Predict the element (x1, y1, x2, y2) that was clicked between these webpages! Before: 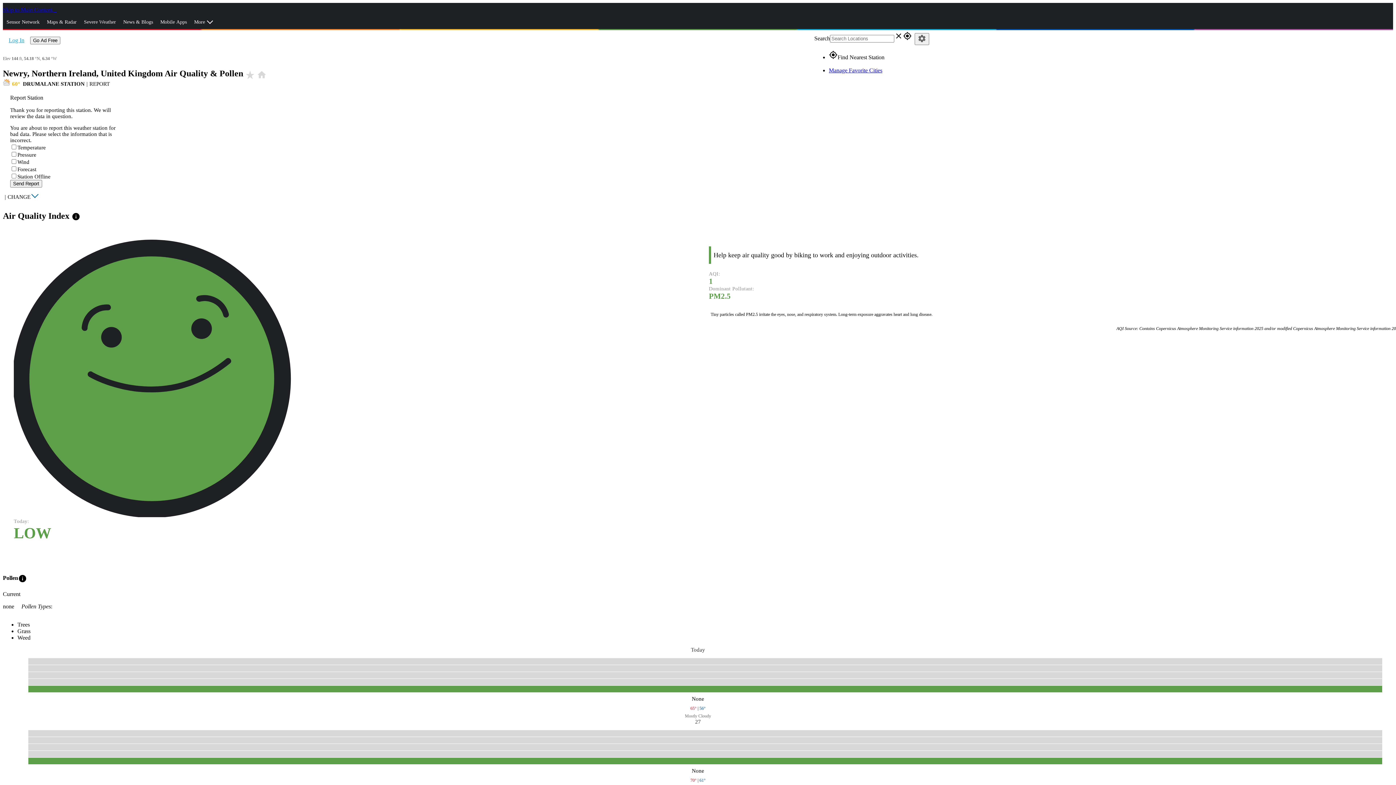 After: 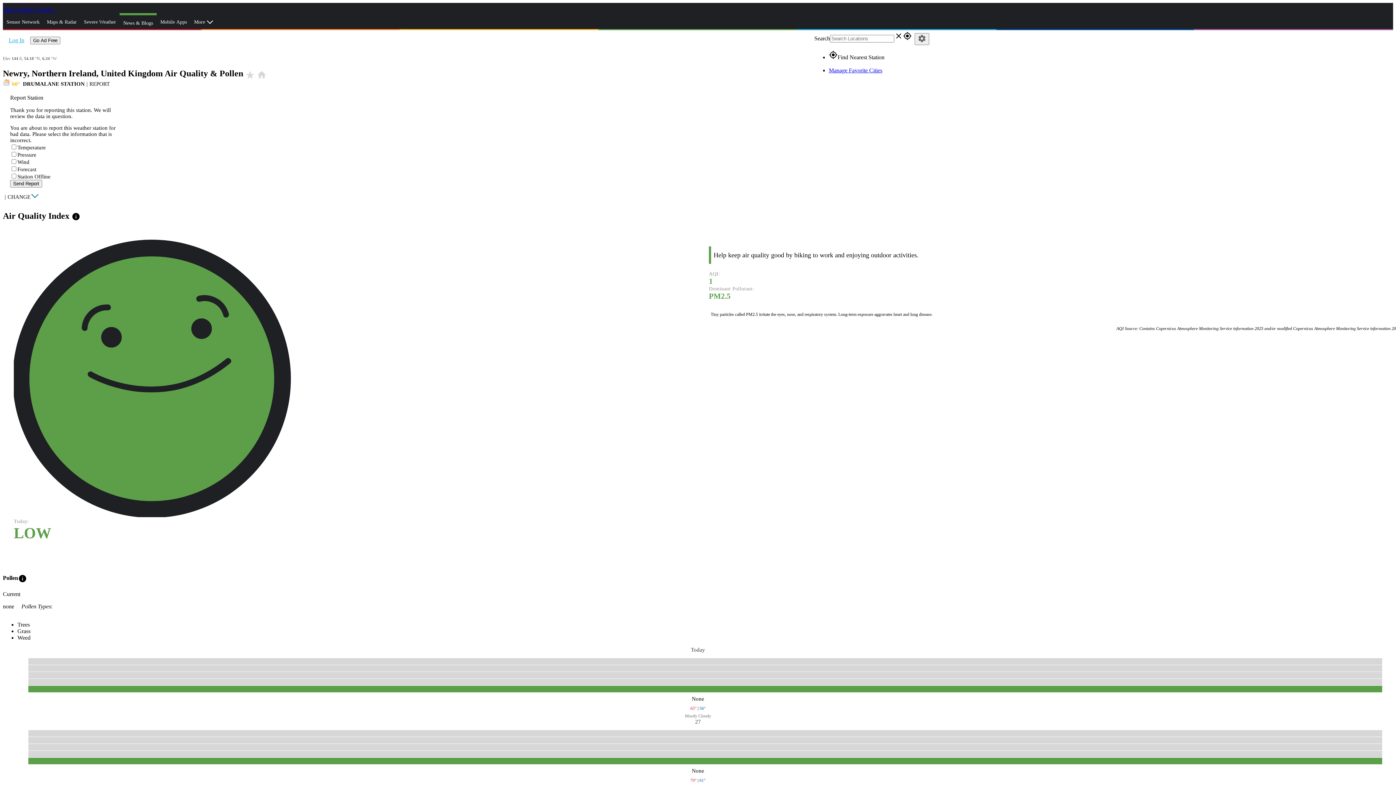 Action: label: News & Blogs bbox: (119, 13, 156, 31)